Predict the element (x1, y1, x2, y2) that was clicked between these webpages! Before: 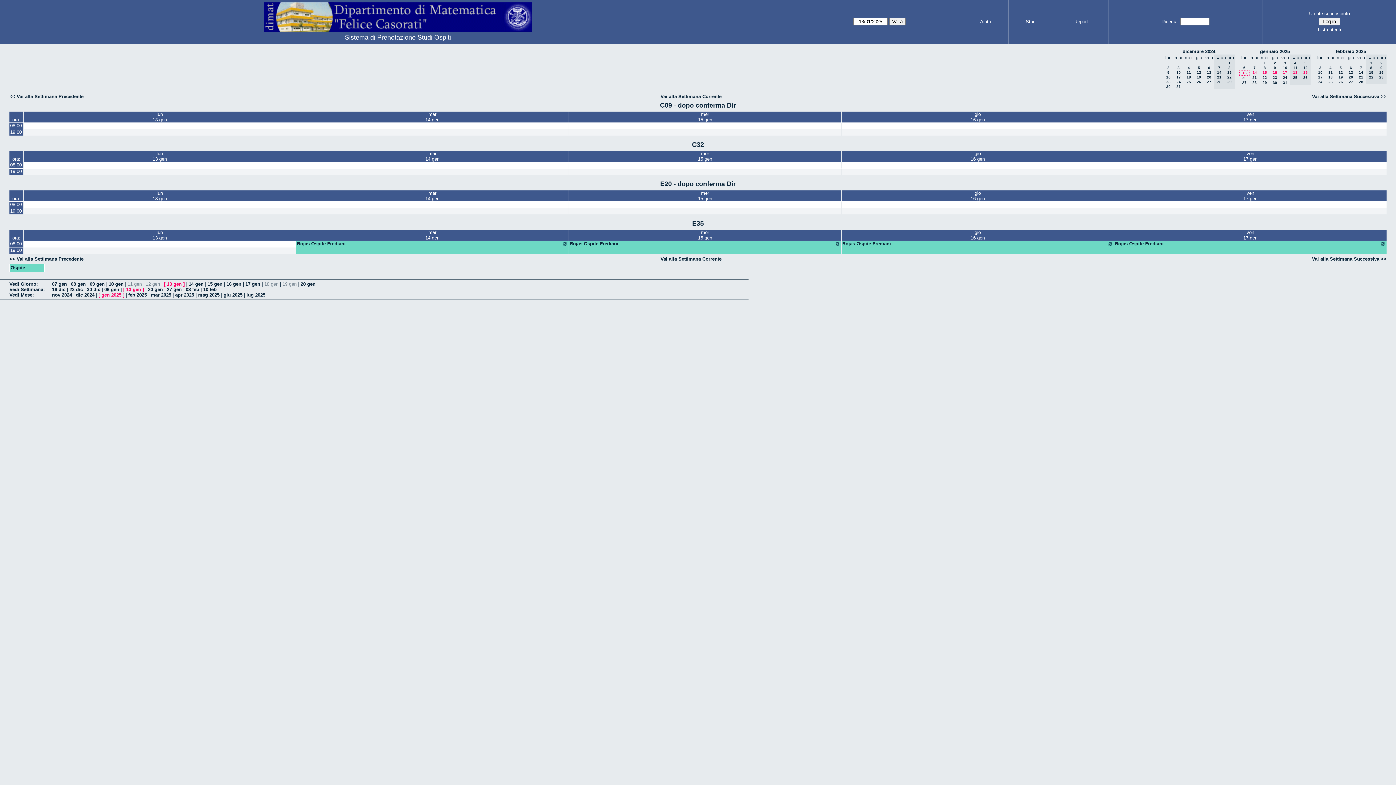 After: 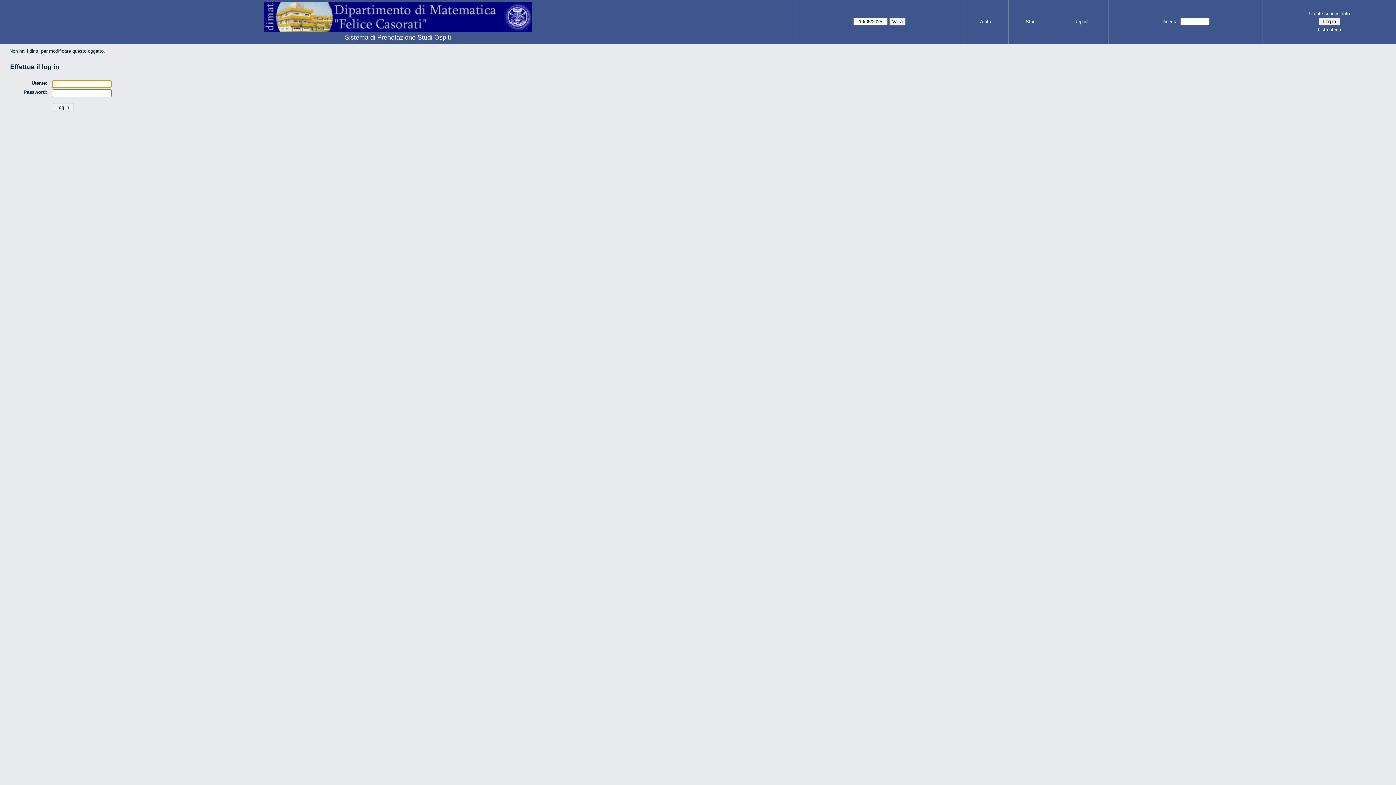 Action: bbox: (841, 129, 1114, 135)